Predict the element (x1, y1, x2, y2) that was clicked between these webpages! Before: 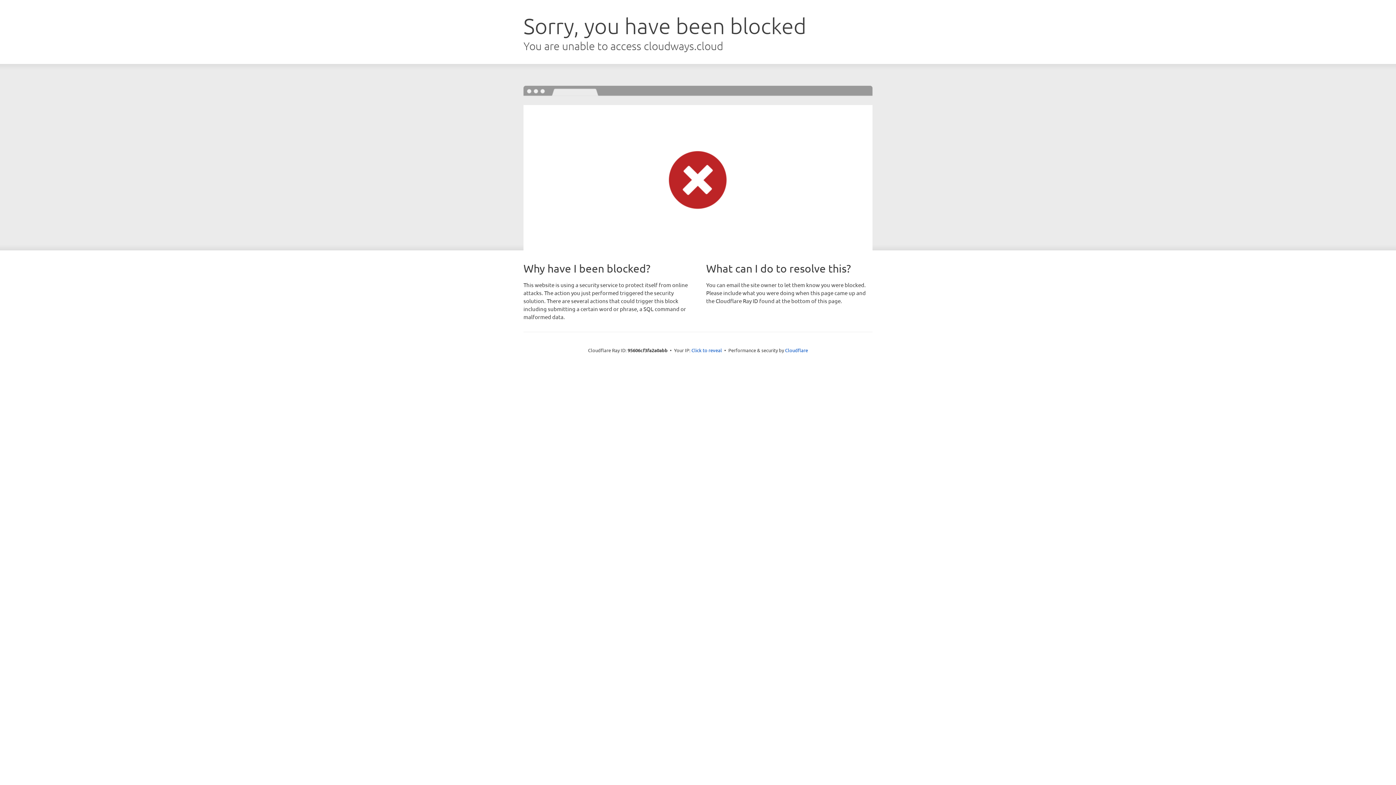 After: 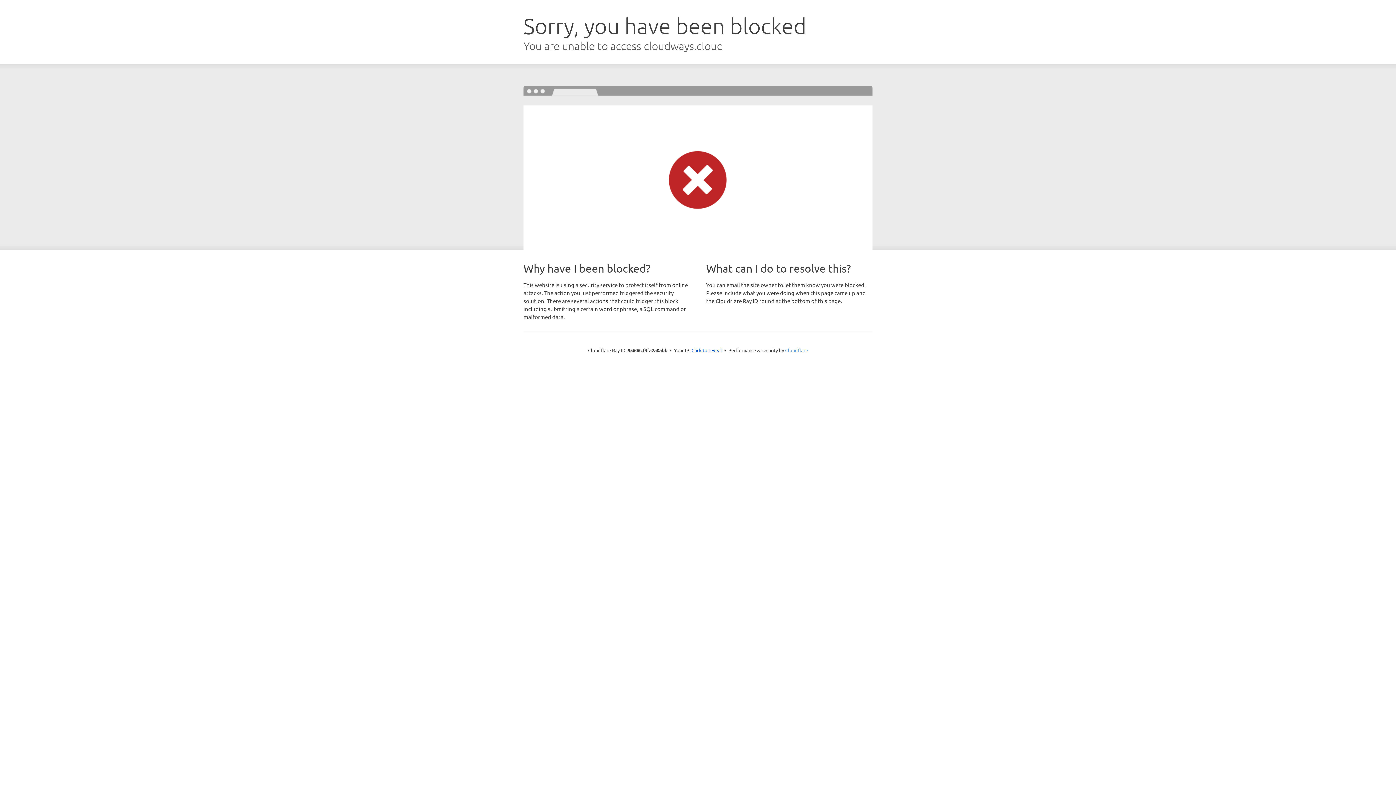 Action: bbox: (785, 347, 808, 353) label: Cloudflare